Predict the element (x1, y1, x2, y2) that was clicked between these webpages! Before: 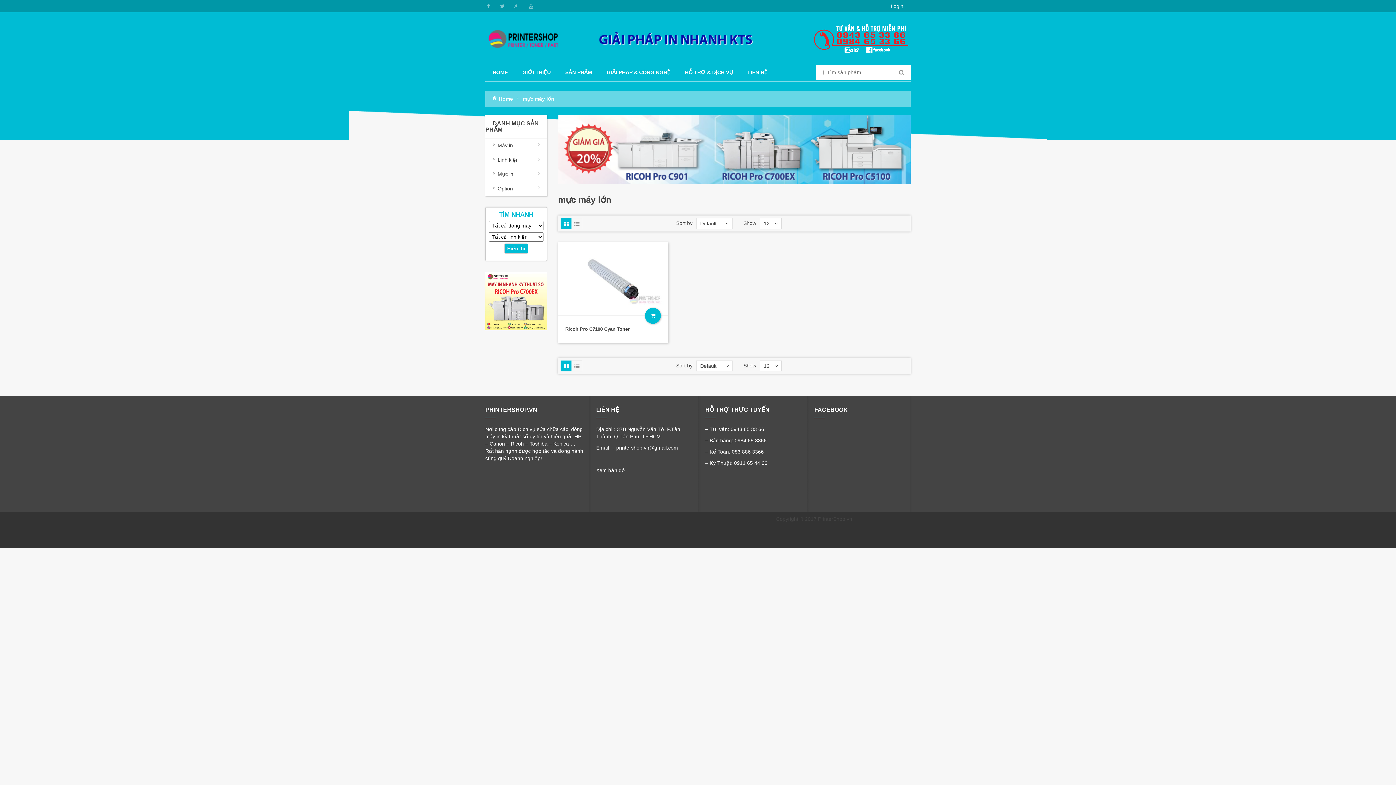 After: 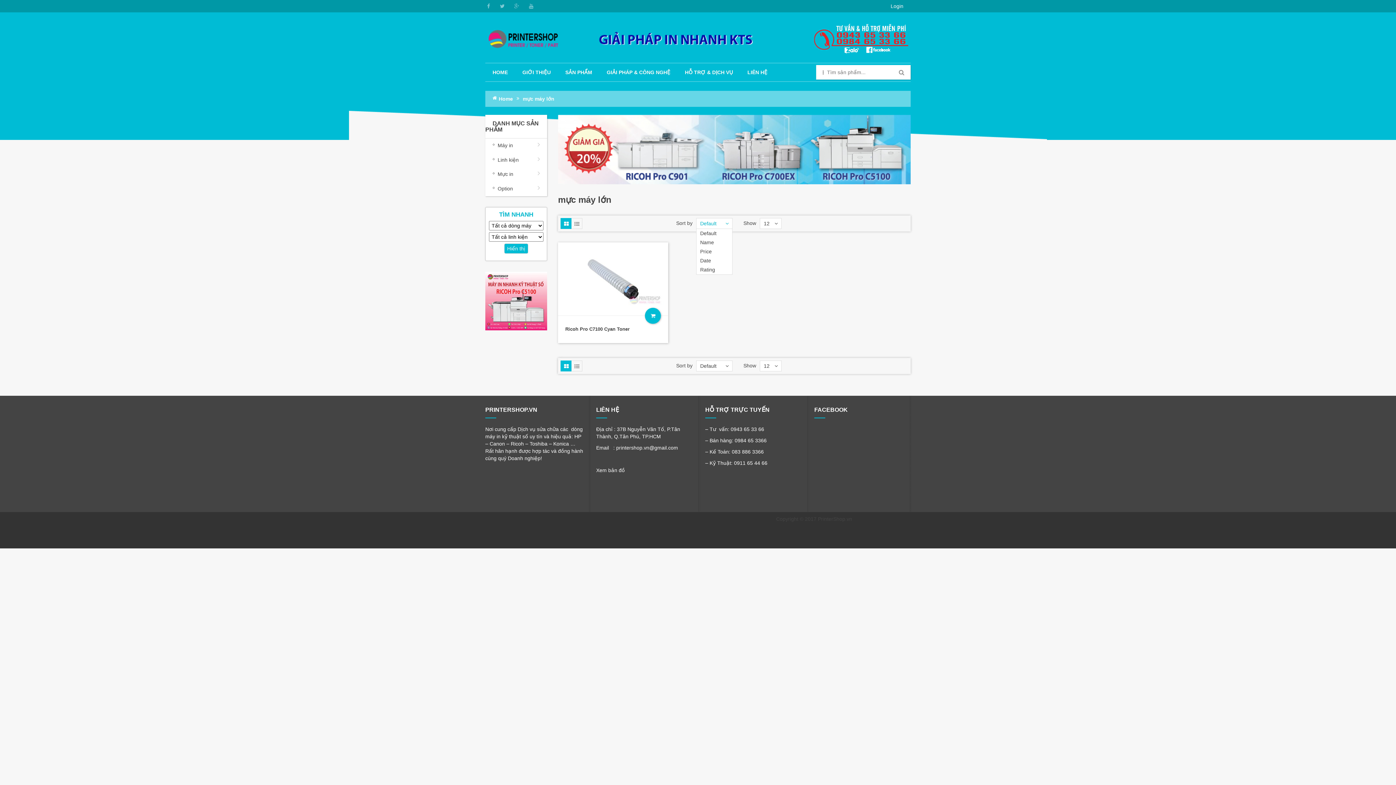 Action: label: Default bbox: (696, 218, 732, 228)